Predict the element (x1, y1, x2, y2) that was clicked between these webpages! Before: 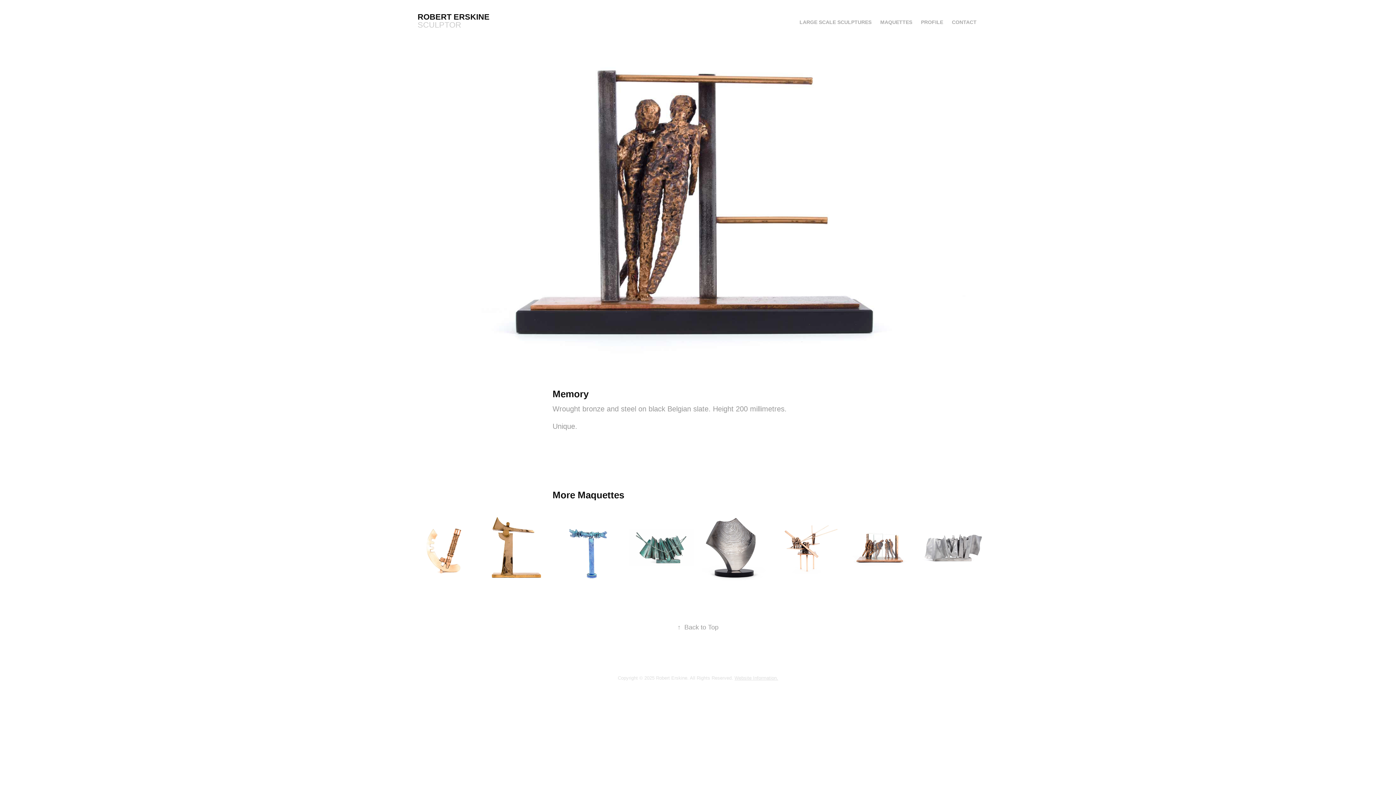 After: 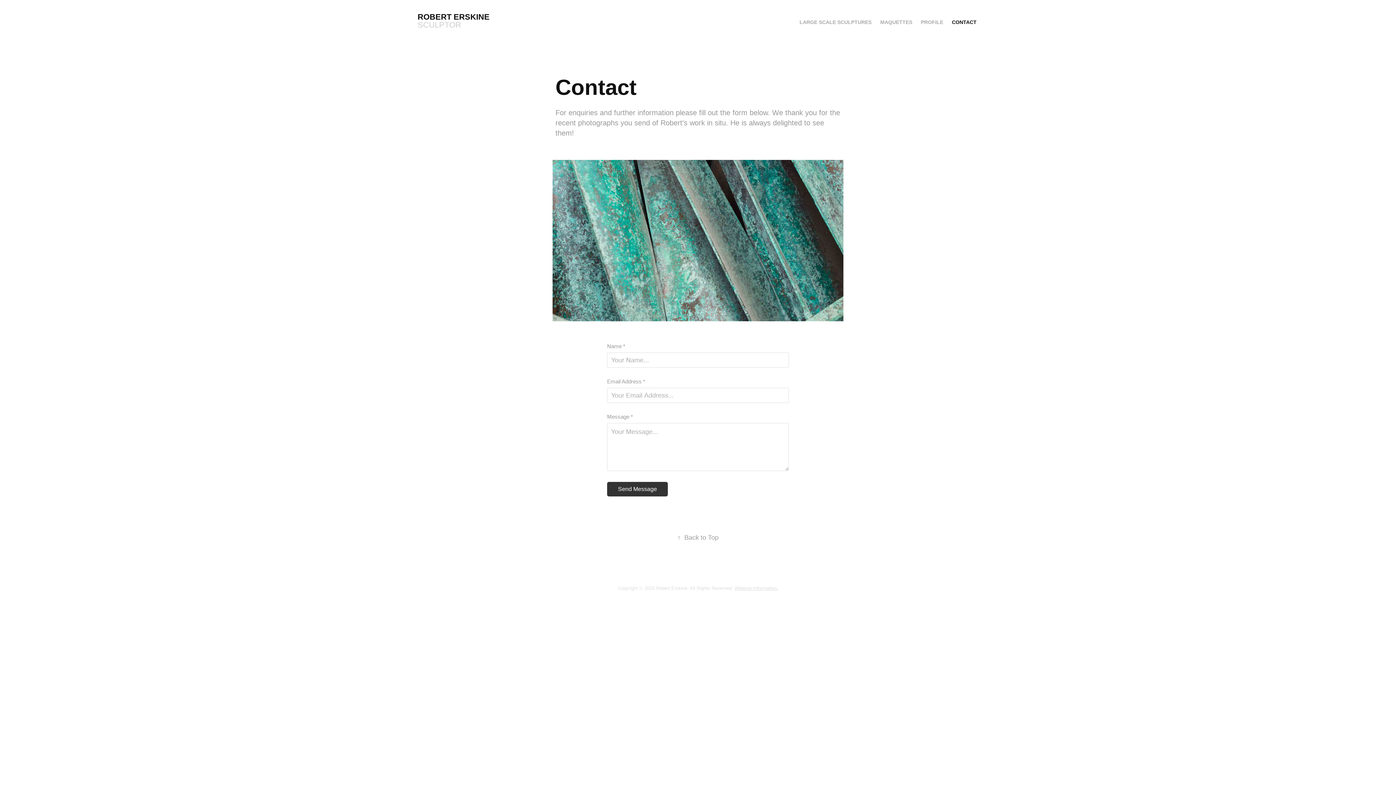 Action: bbox: (952, 19, 976, 25) label: CONTACT